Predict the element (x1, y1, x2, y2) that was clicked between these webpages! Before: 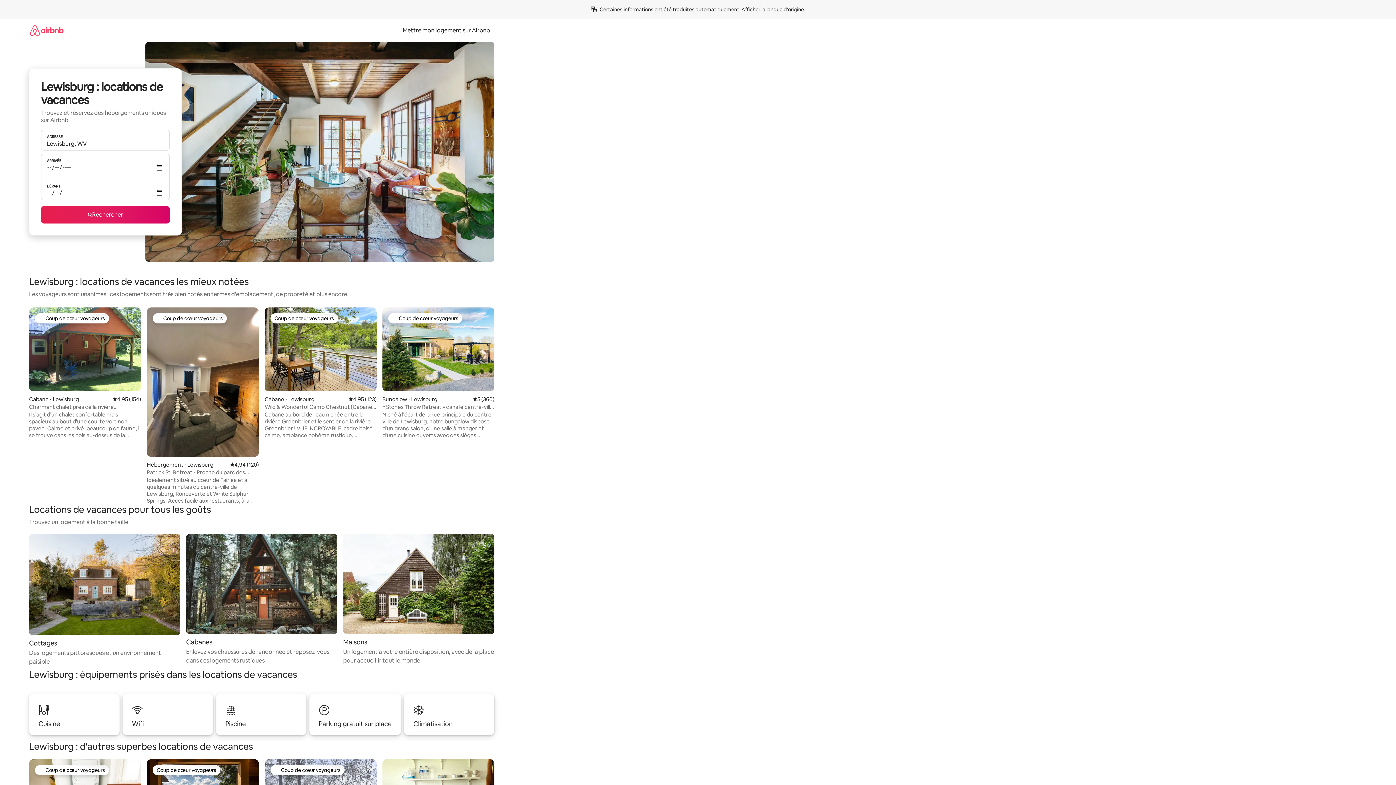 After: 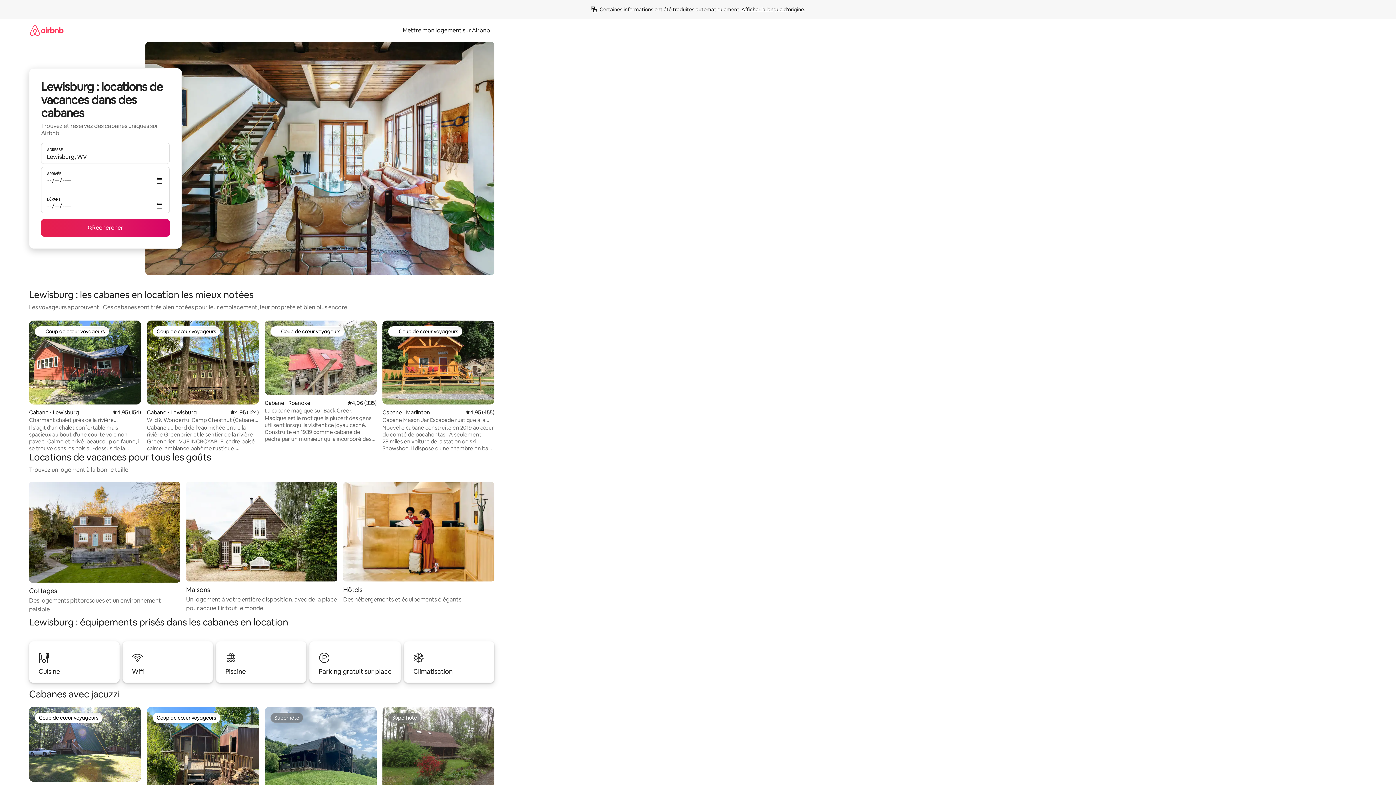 Action: bbox: (186, 534, 337, 665) label: Cabanes

Enlevez vos chaussures de randonnée et reposez-vous dans ces logements rustiques